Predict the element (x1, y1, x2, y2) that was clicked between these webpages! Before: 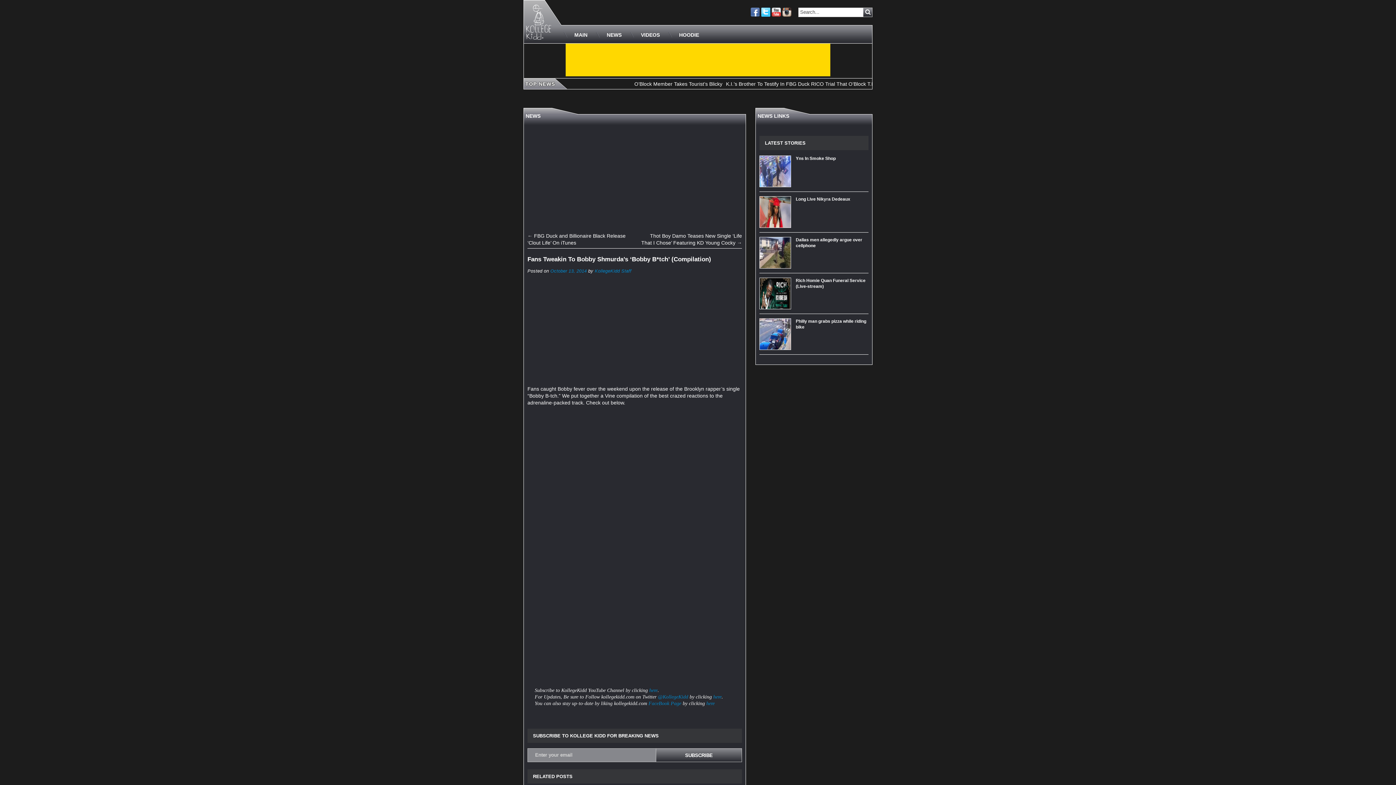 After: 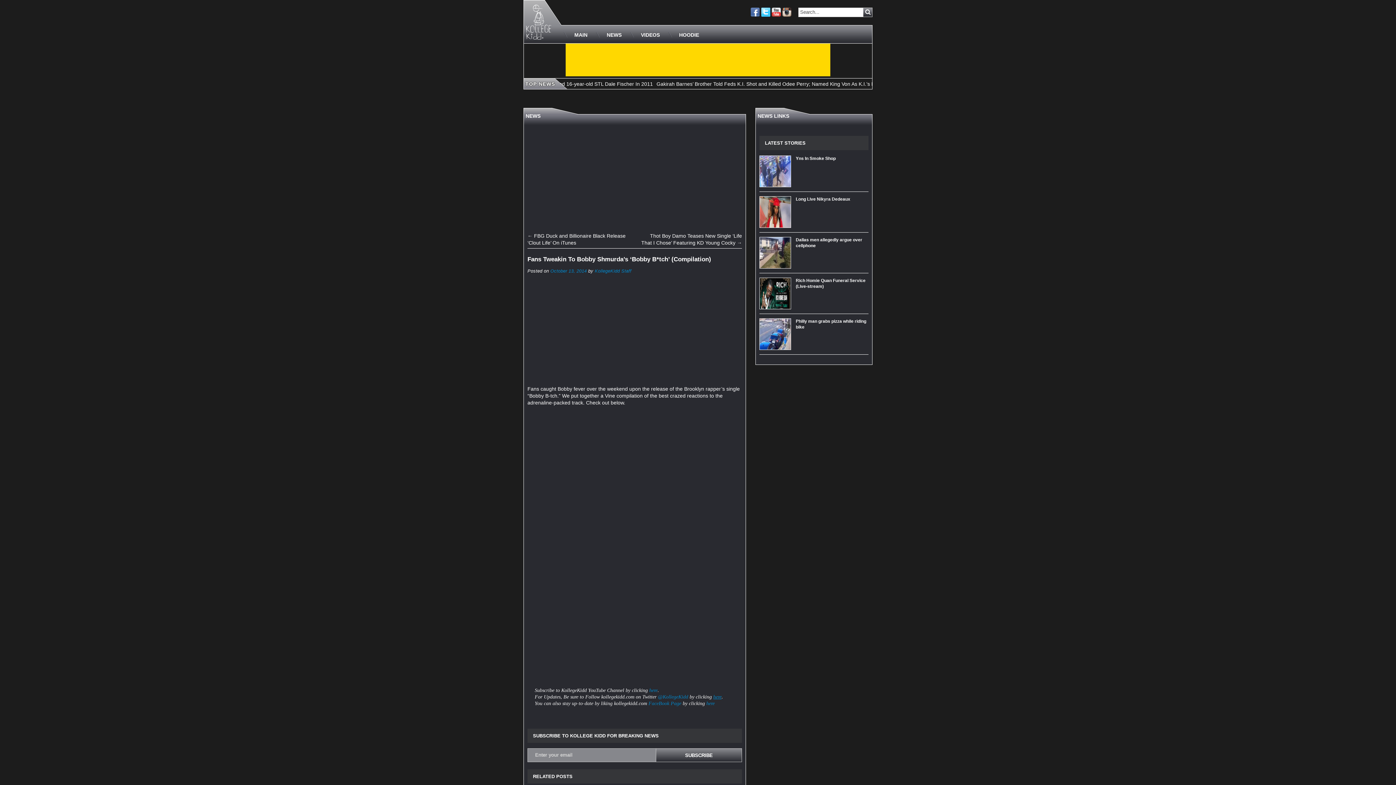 Action: bbox: (713, 694, 721, 700) label: here